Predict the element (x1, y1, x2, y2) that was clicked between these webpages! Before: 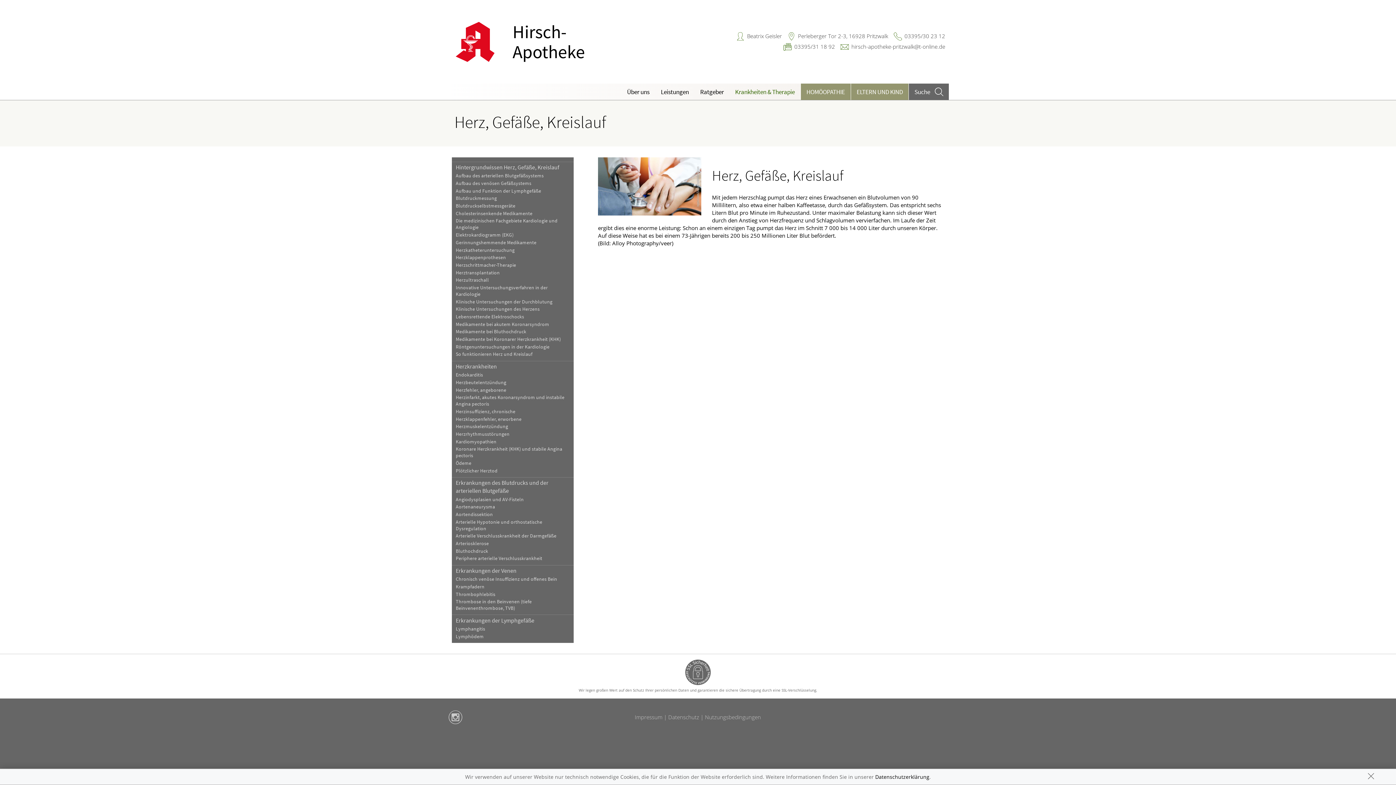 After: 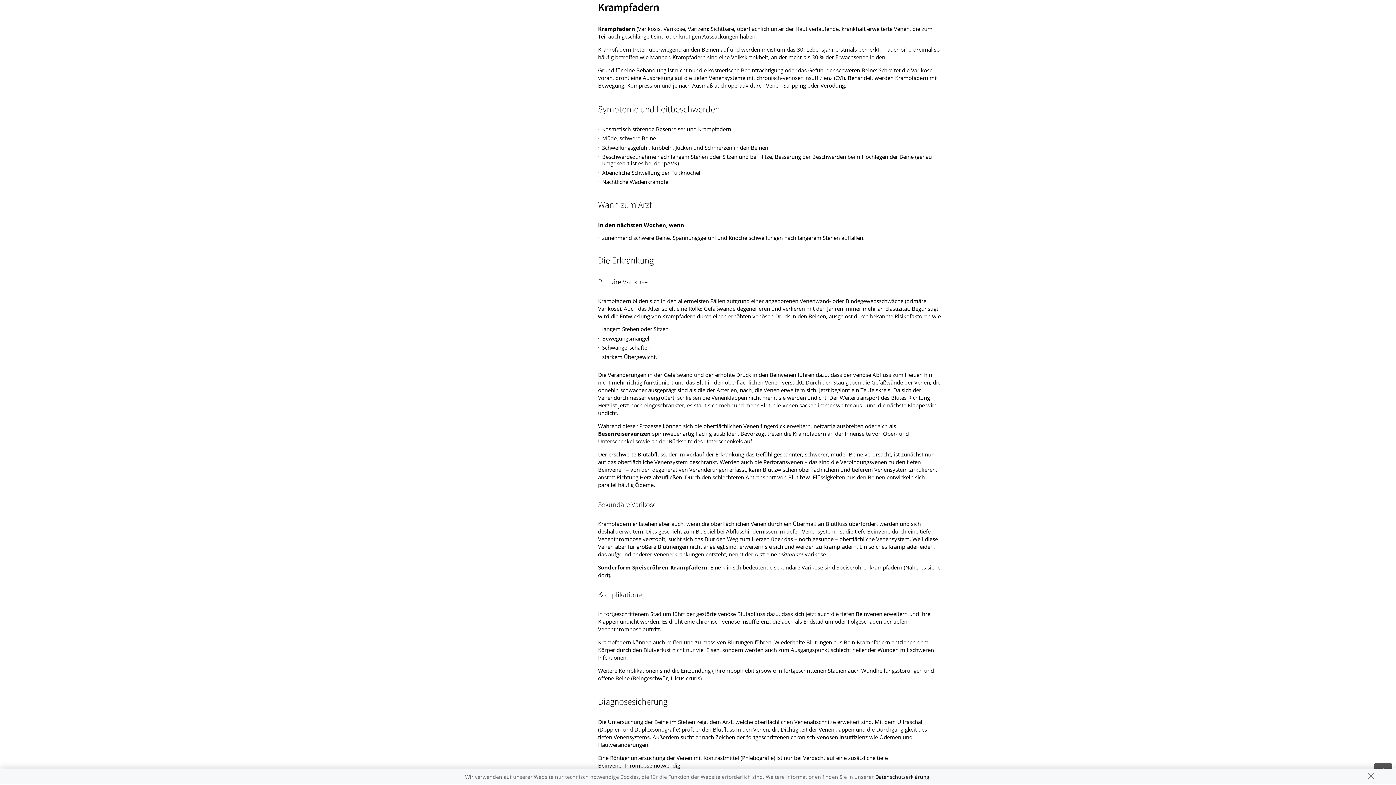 Action: label: Krampfadern bbox: (451, 583, 573, 591)